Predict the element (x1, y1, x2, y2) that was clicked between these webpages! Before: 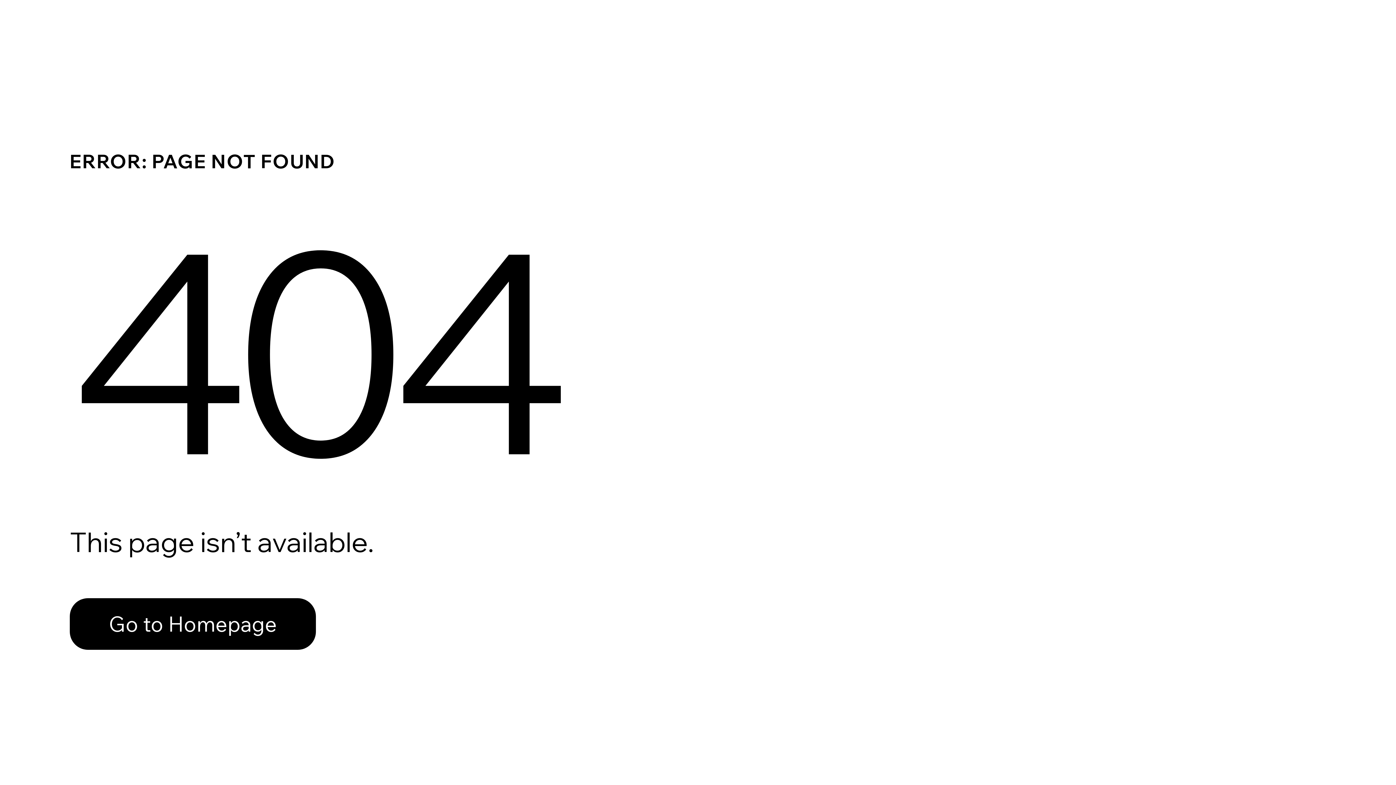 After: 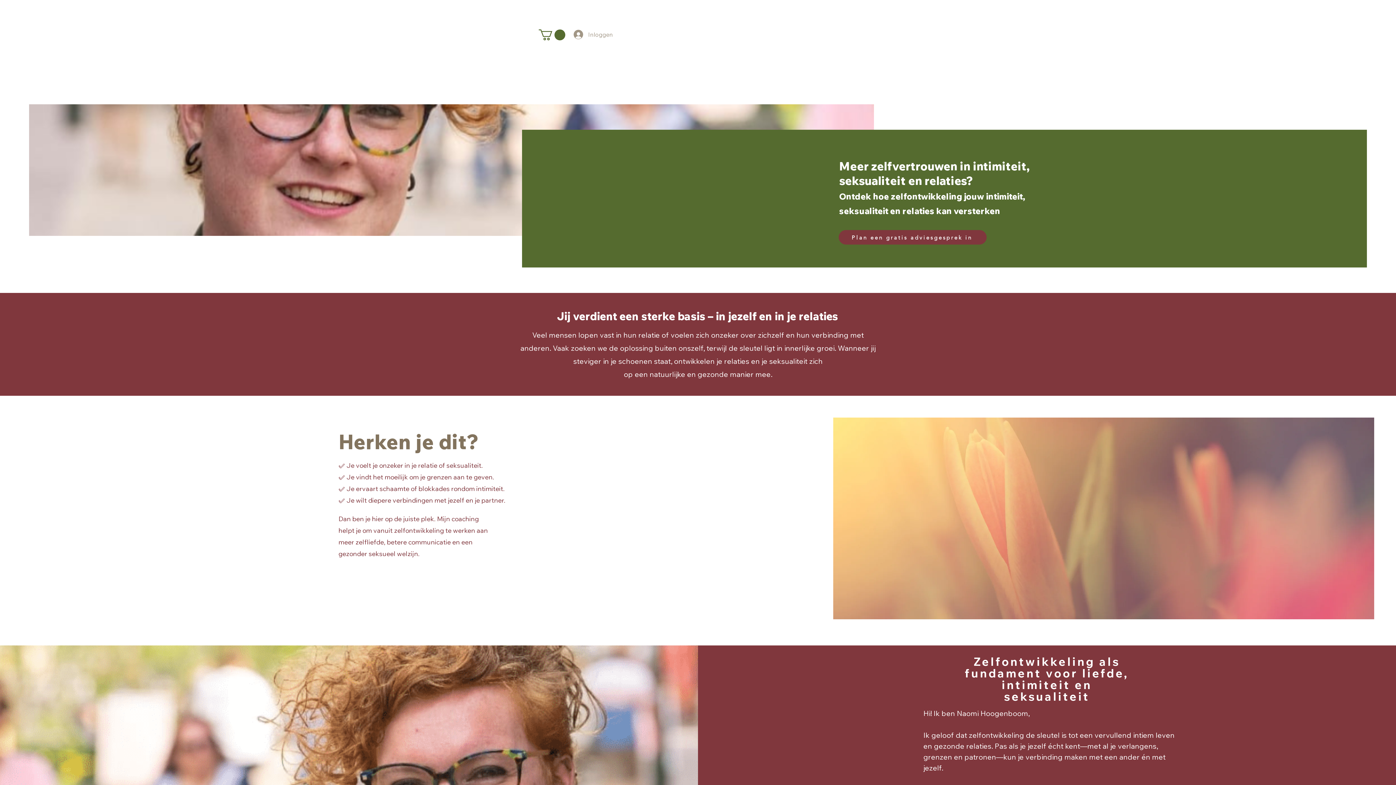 Action: label: Go to Homepage bbox: (69, 598, 316, 650)